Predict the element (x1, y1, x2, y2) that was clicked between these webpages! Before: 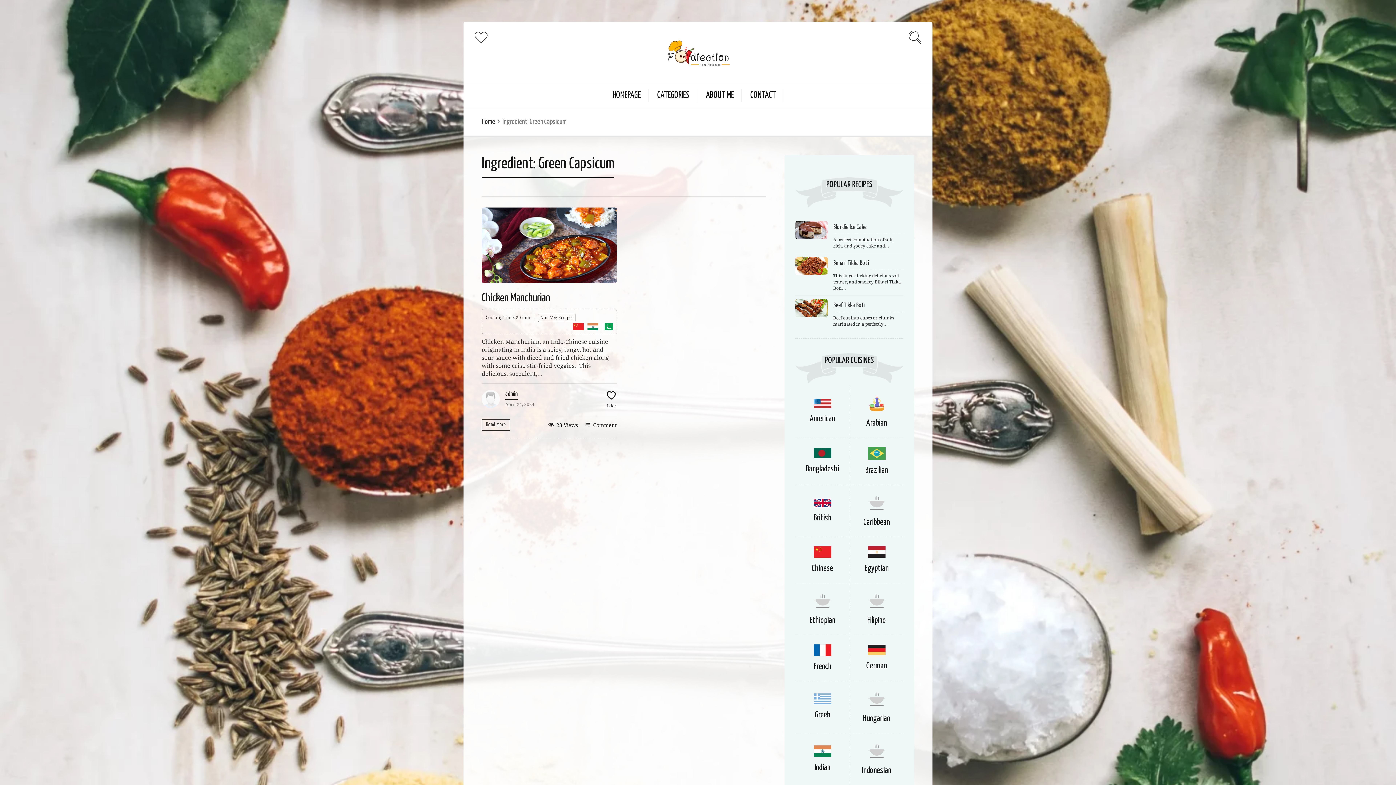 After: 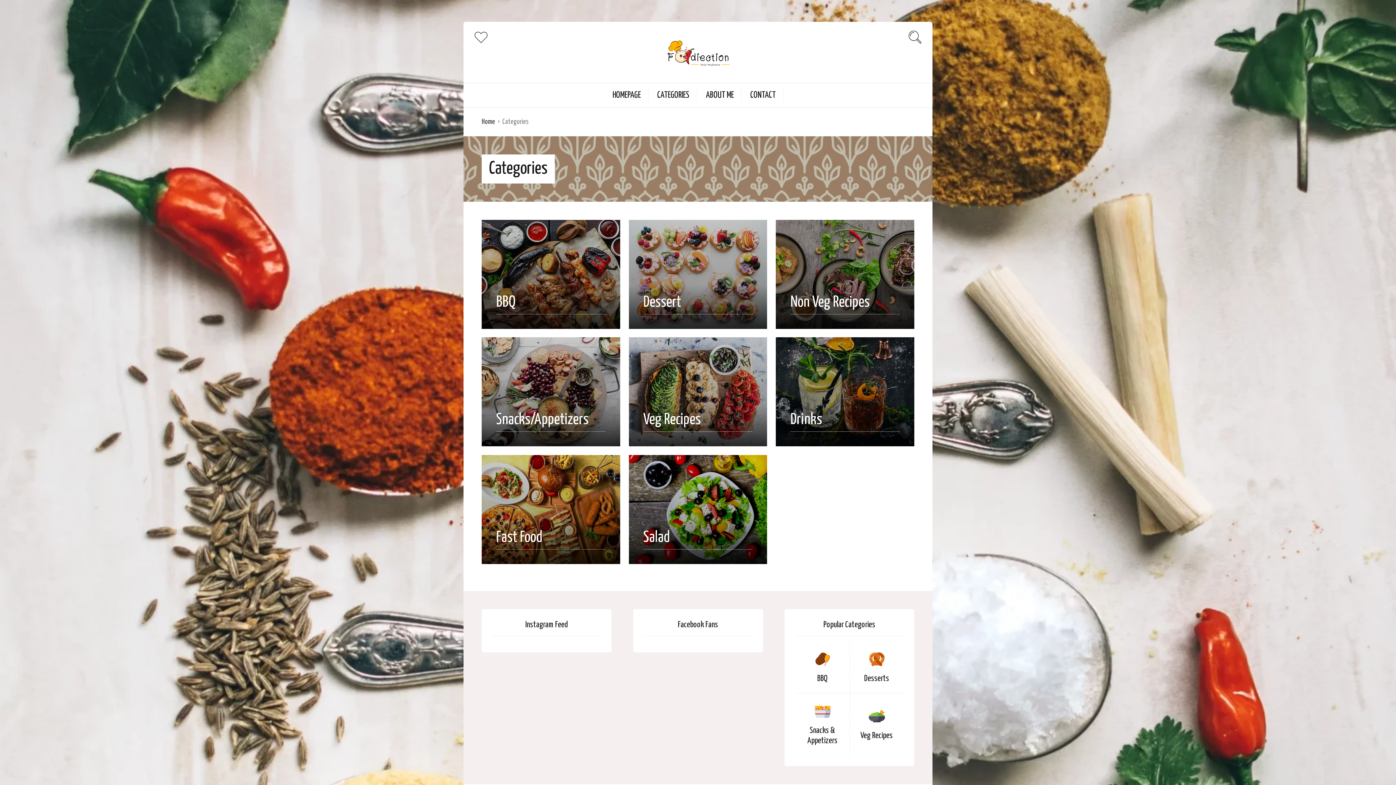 Action: label: CATEGORIES bbox: (657, 88, 689, 102)